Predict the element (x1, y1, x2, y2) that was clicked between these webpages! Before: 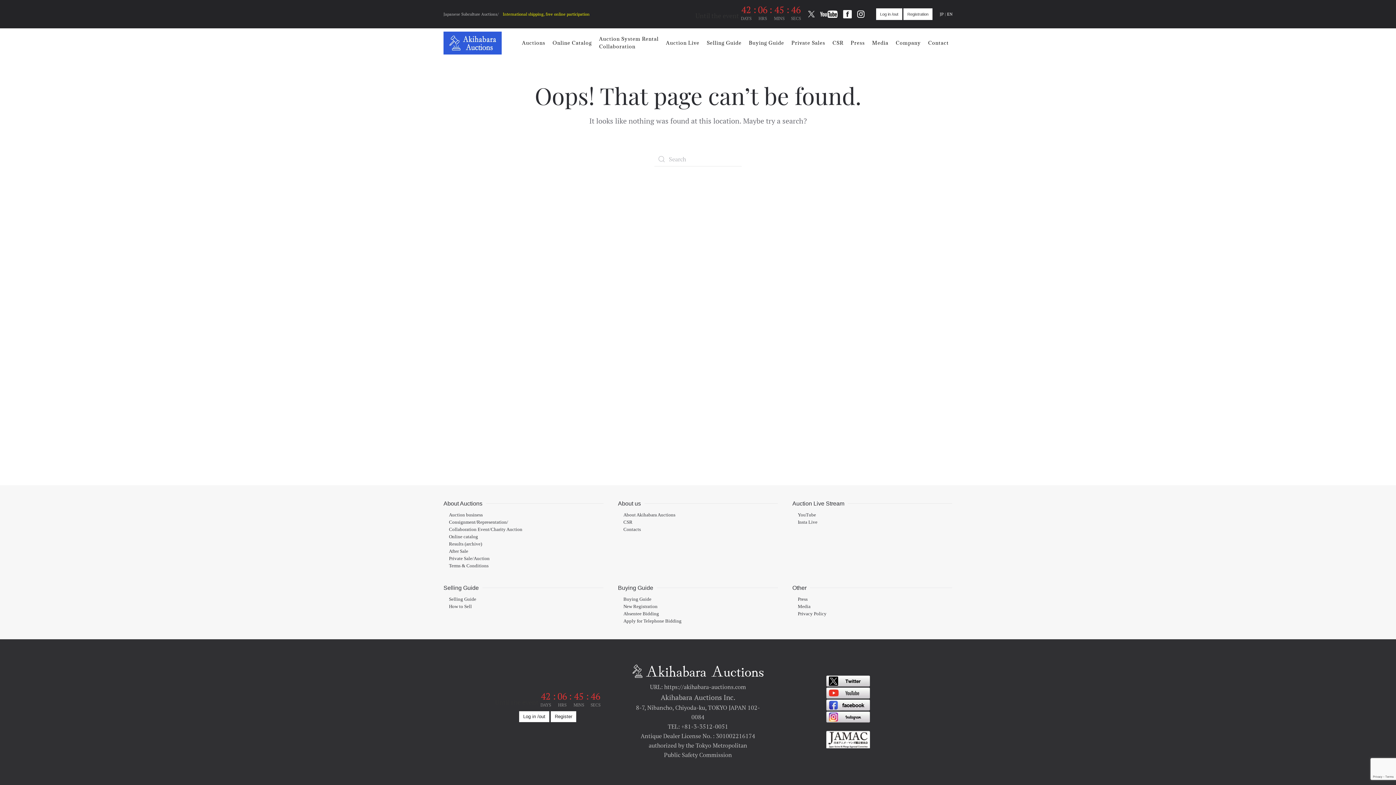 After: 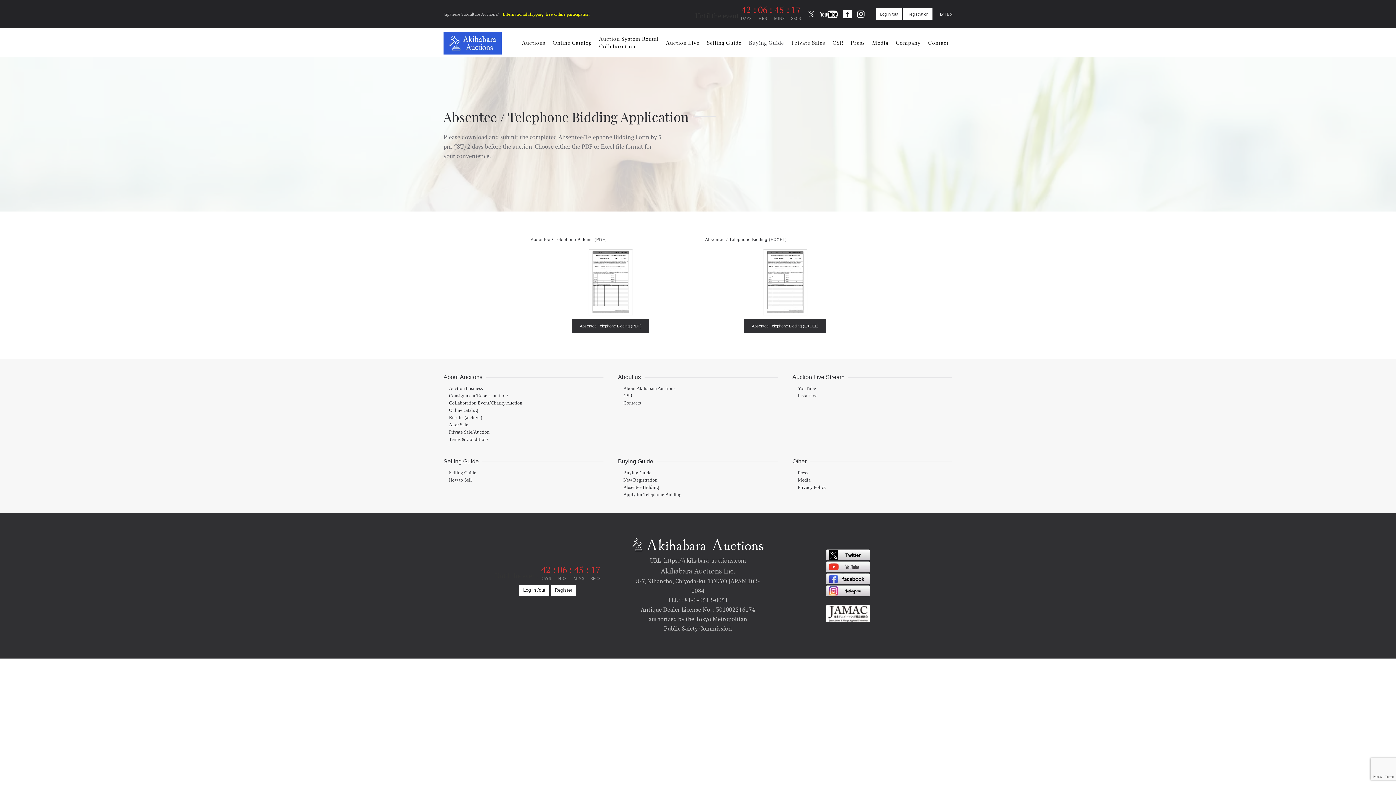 Action: bbox: (623, 611, 659, 616) label: Absentee Bidding